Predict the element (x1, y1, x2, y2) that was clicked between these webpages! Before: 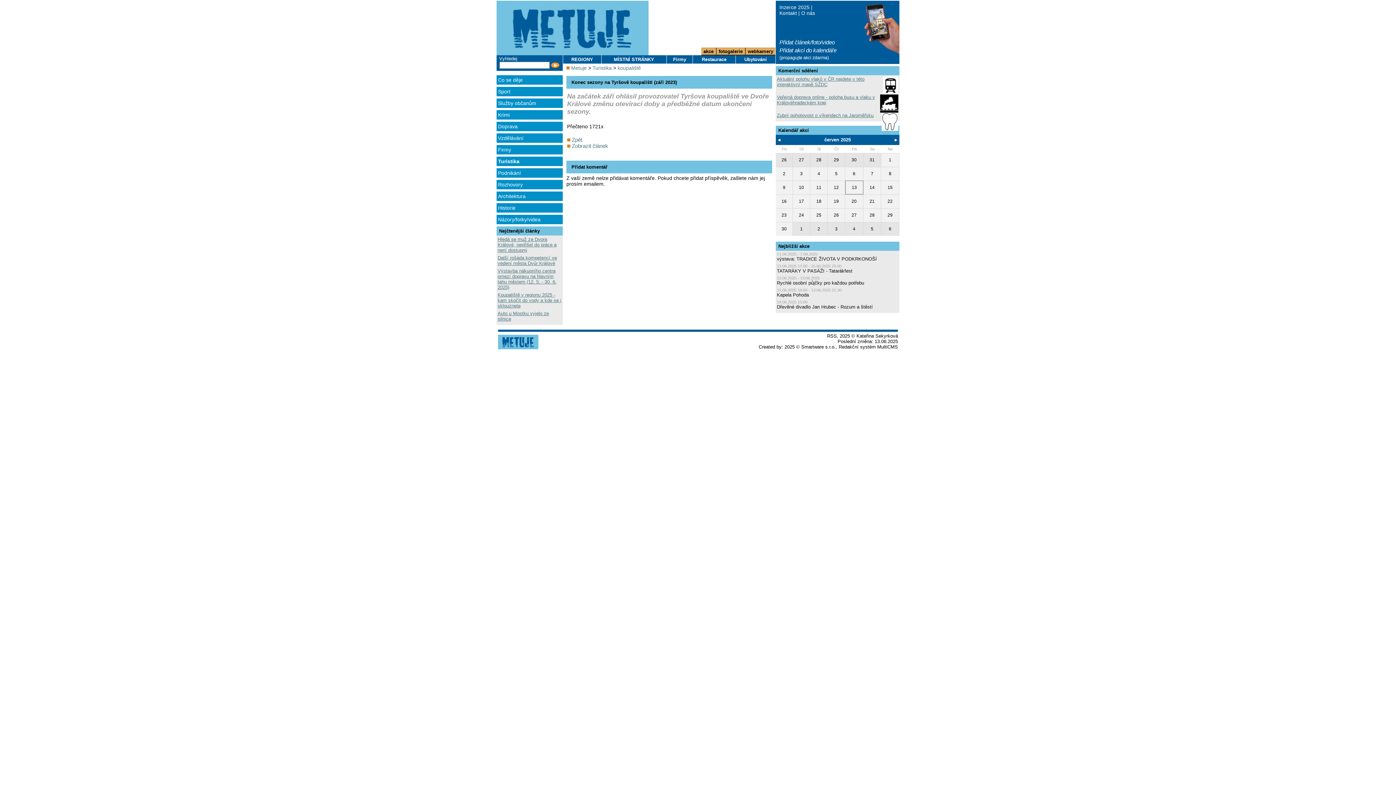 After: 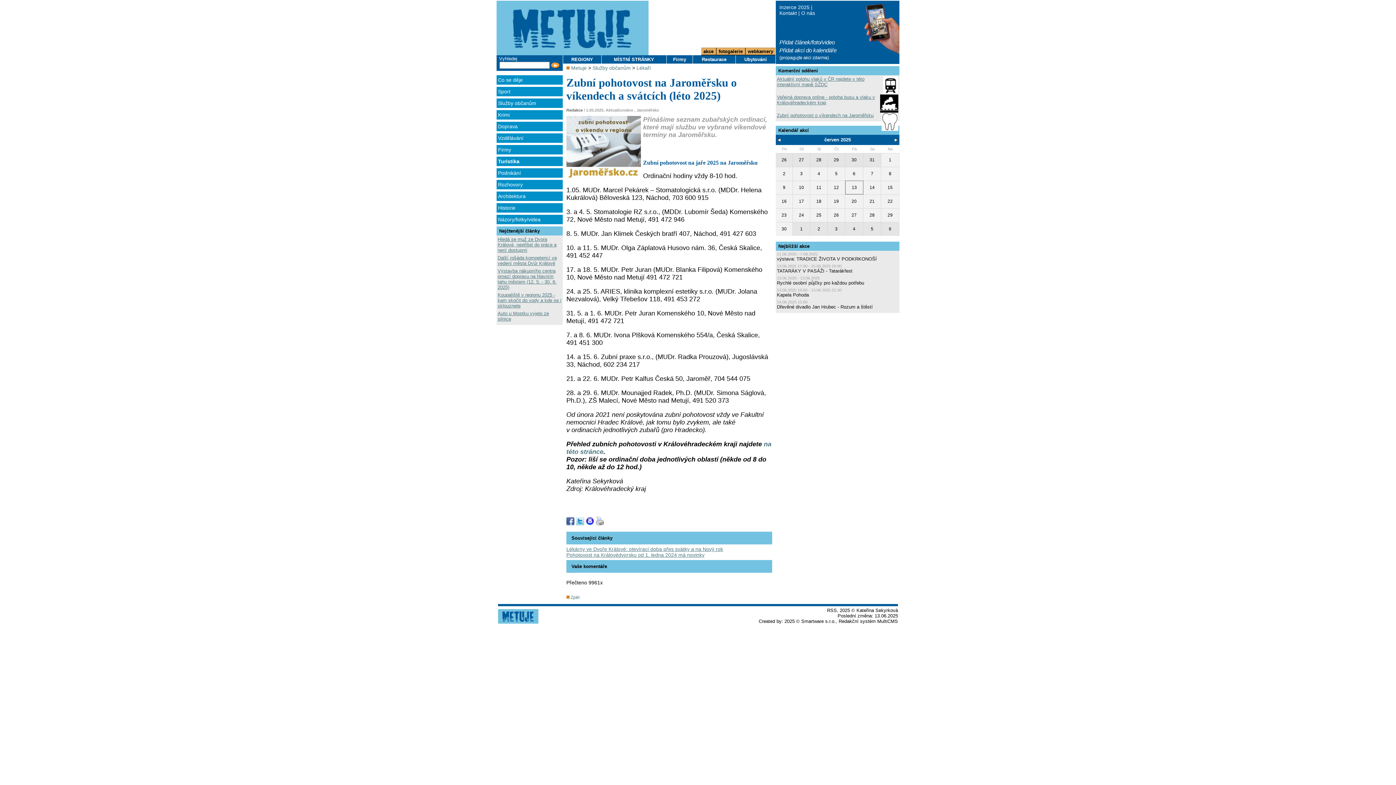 Action: bbox: (777, 112, 898, 118) label: Zubní pohotovost o víkendech na Jaroměřsku